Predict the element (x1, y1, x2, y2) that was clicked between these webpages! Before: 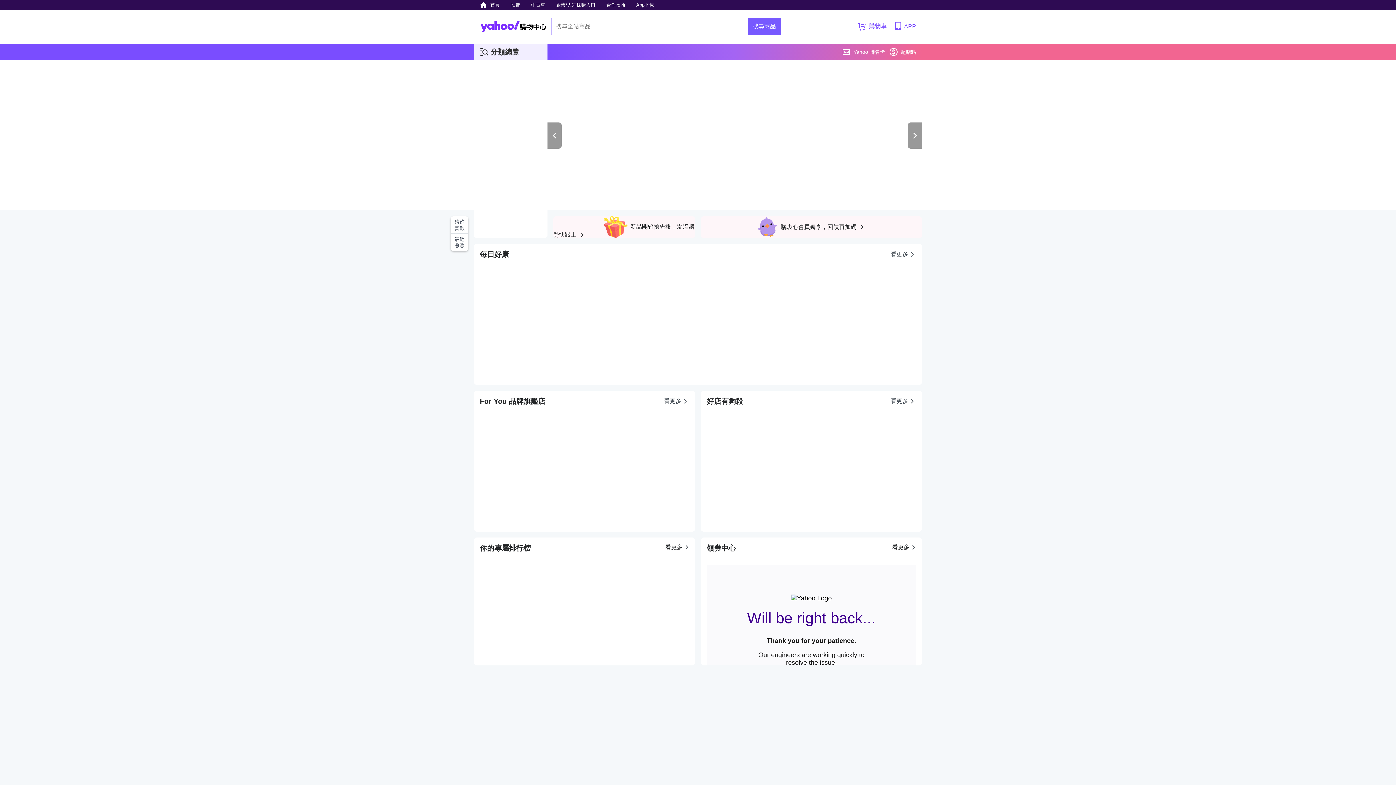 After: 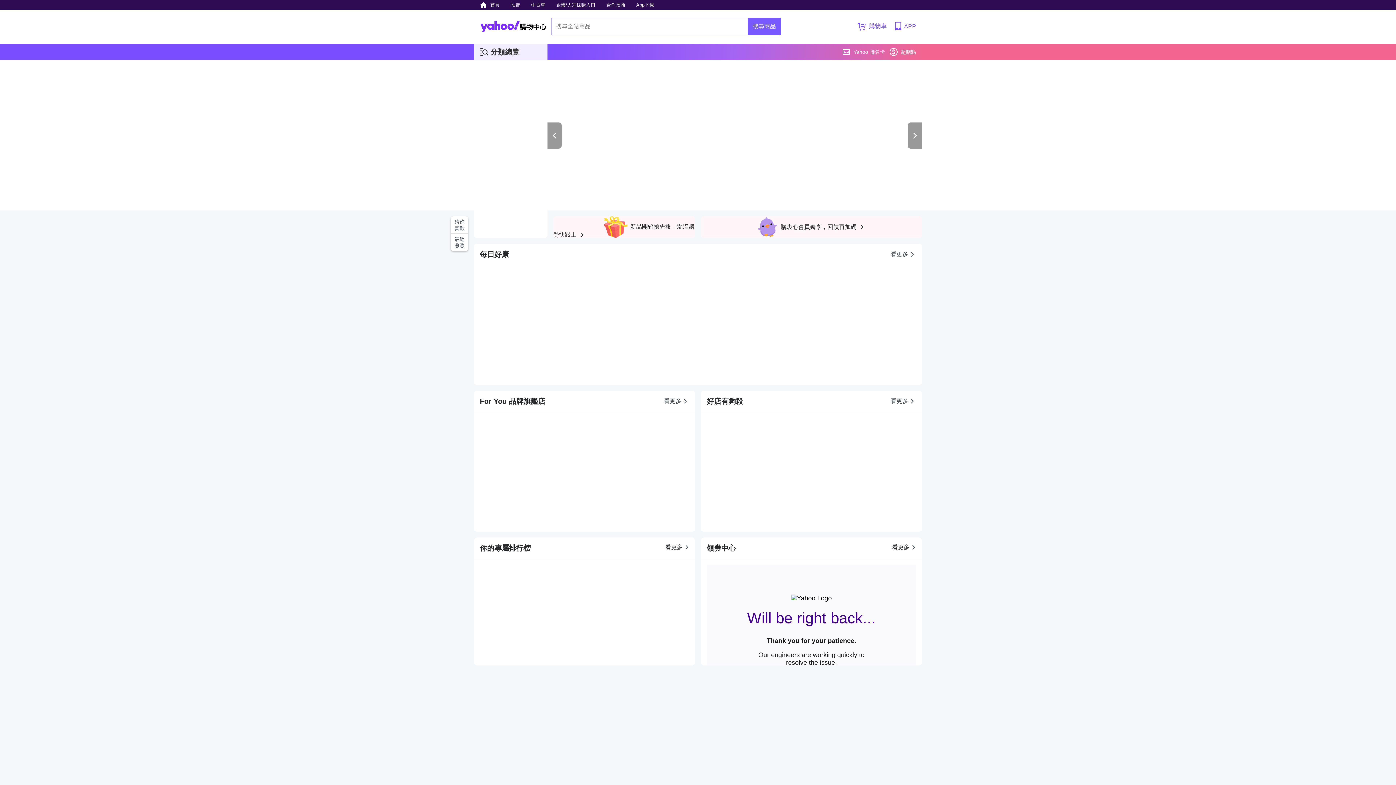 Action: bbox: (547, 122, 561, 148)